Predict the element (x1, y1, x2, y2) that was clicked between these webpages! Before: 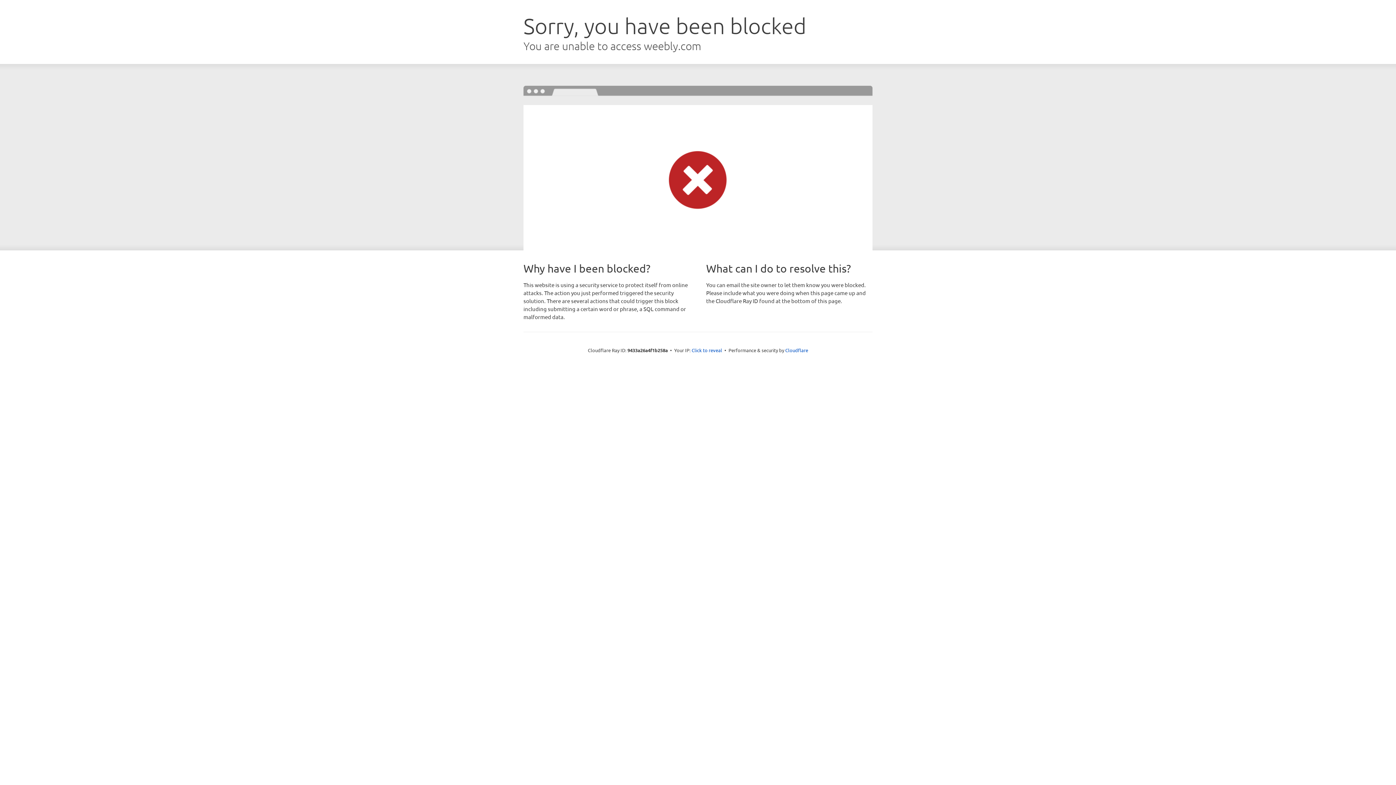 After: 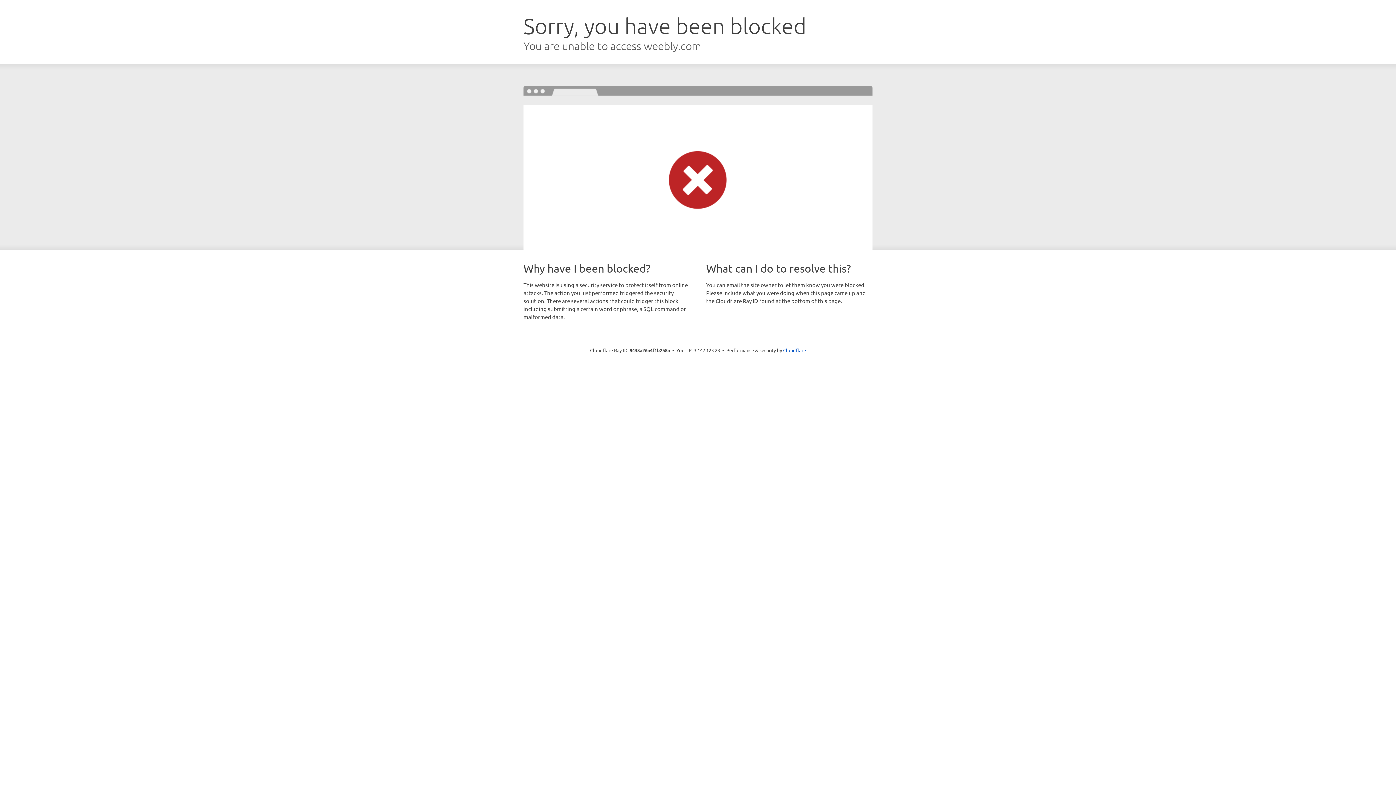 Action: bbox: (691, 346, 722, 353) label: Click to reveal